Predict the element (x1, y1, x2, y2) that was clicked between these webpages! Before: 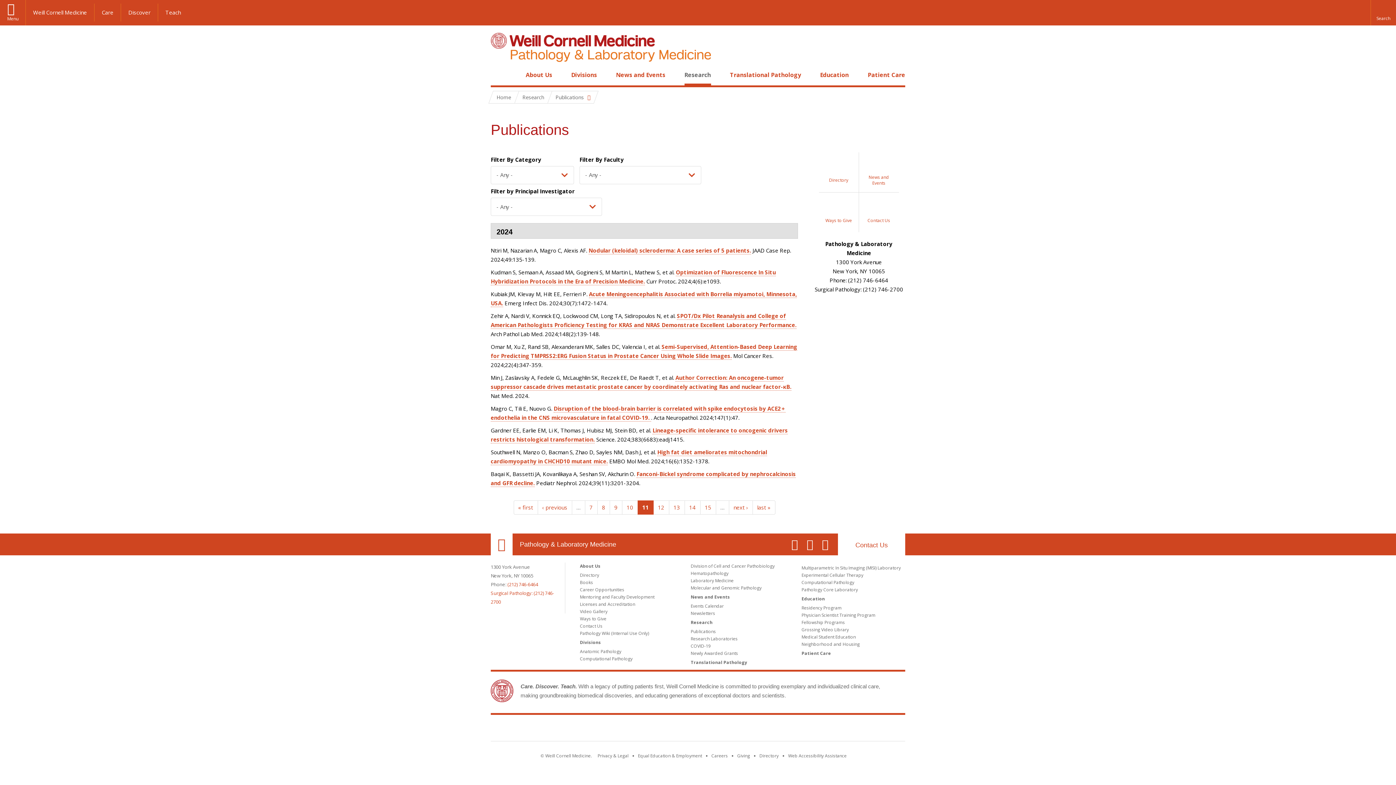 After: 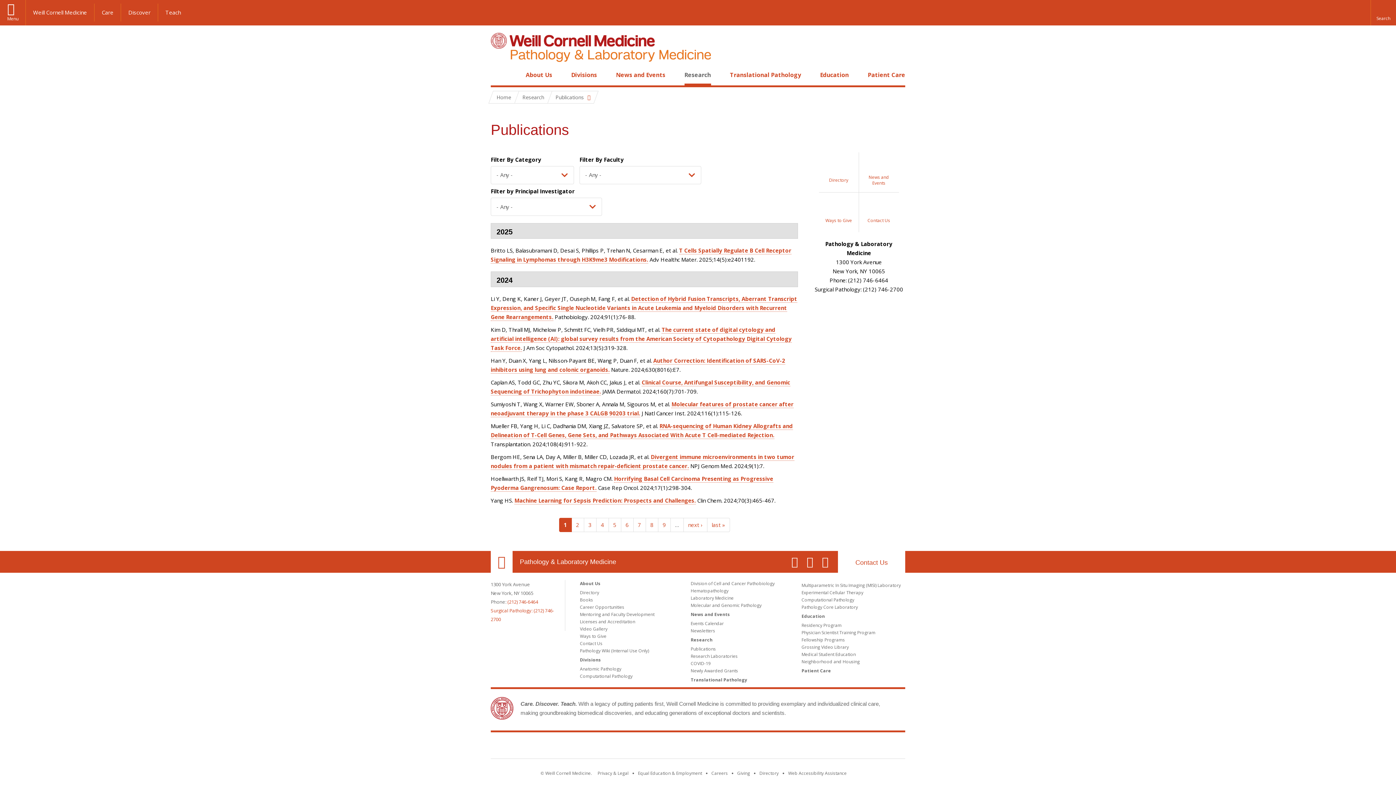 Action: label: « first bbox: (513, 500, 538, 514)